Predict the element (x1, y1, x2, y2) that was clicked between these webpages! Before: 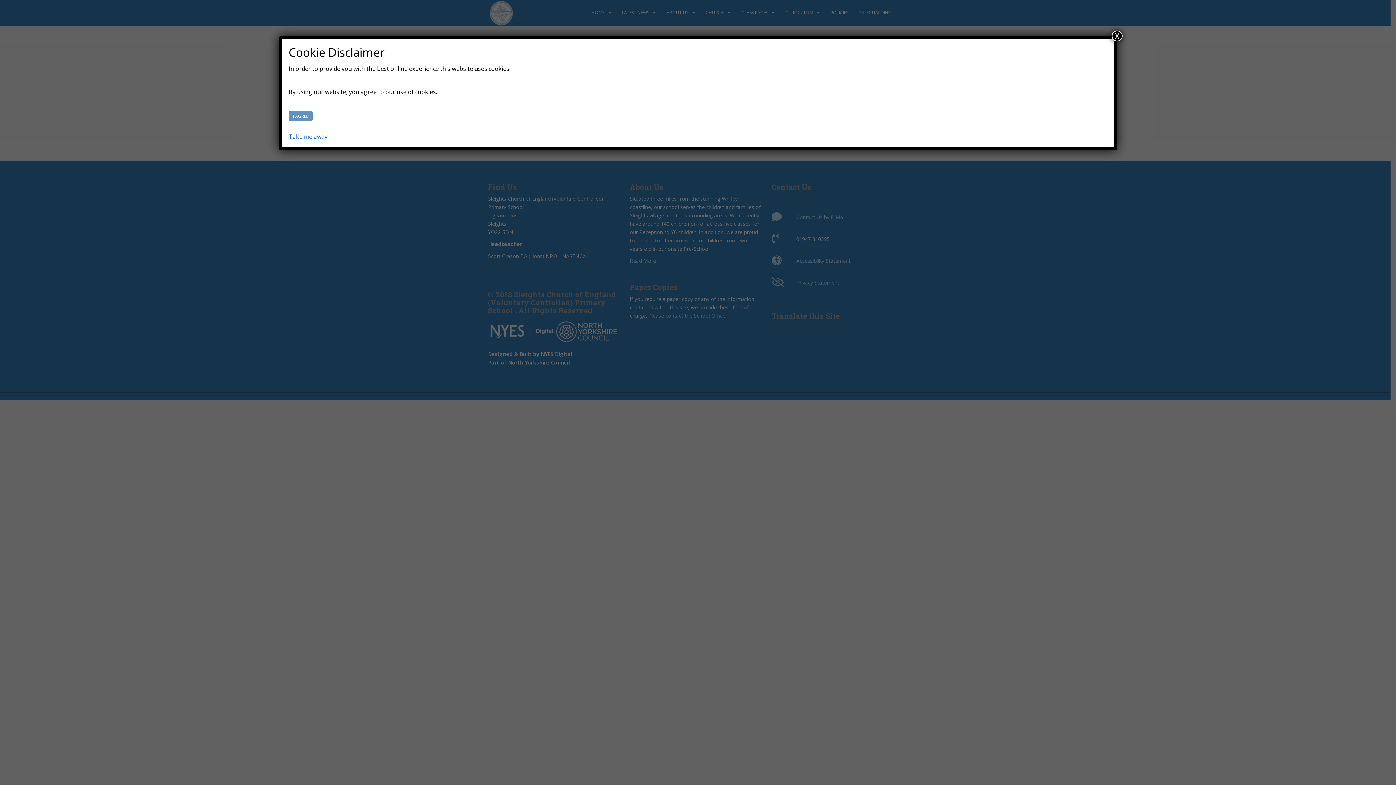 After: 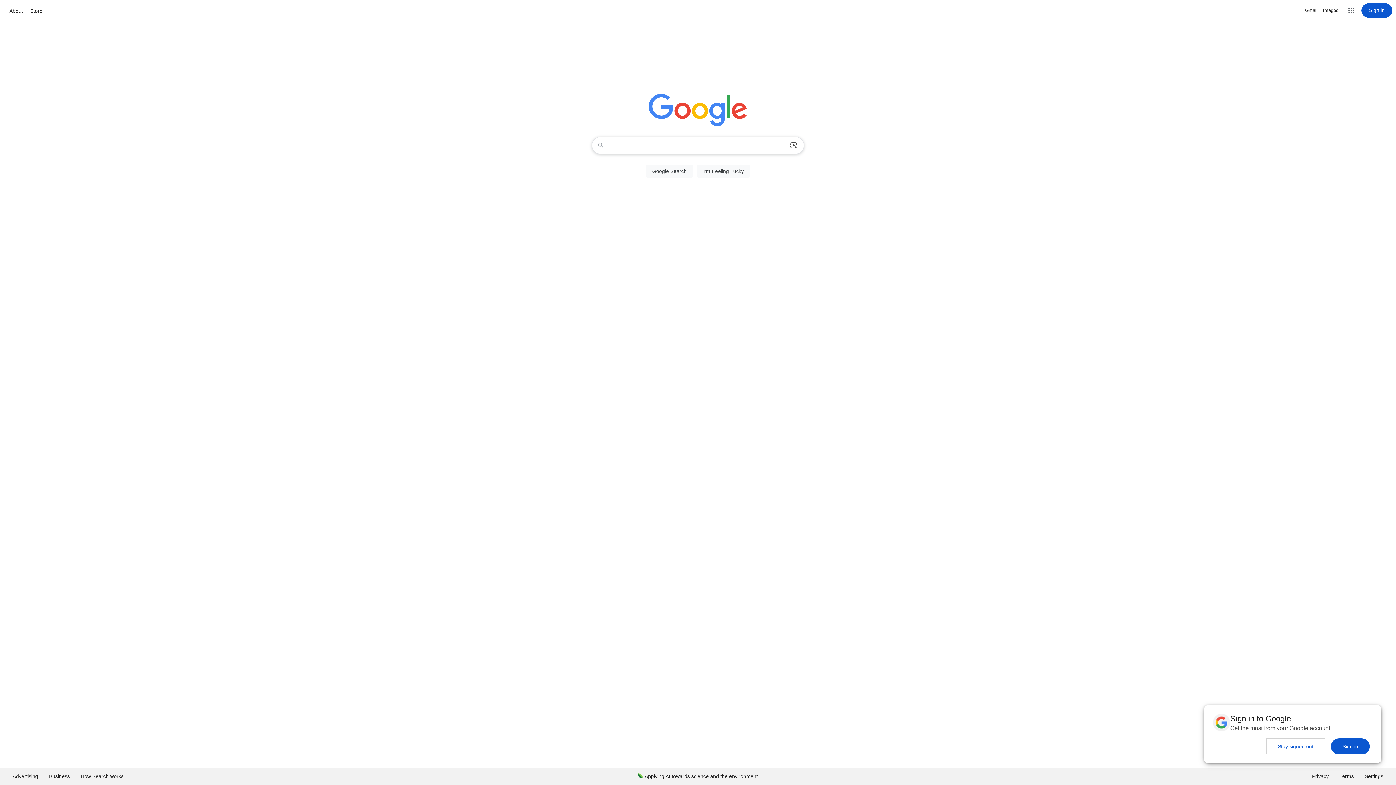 Action: bbox: (288, 132, 327, 140) label: 
Take me away